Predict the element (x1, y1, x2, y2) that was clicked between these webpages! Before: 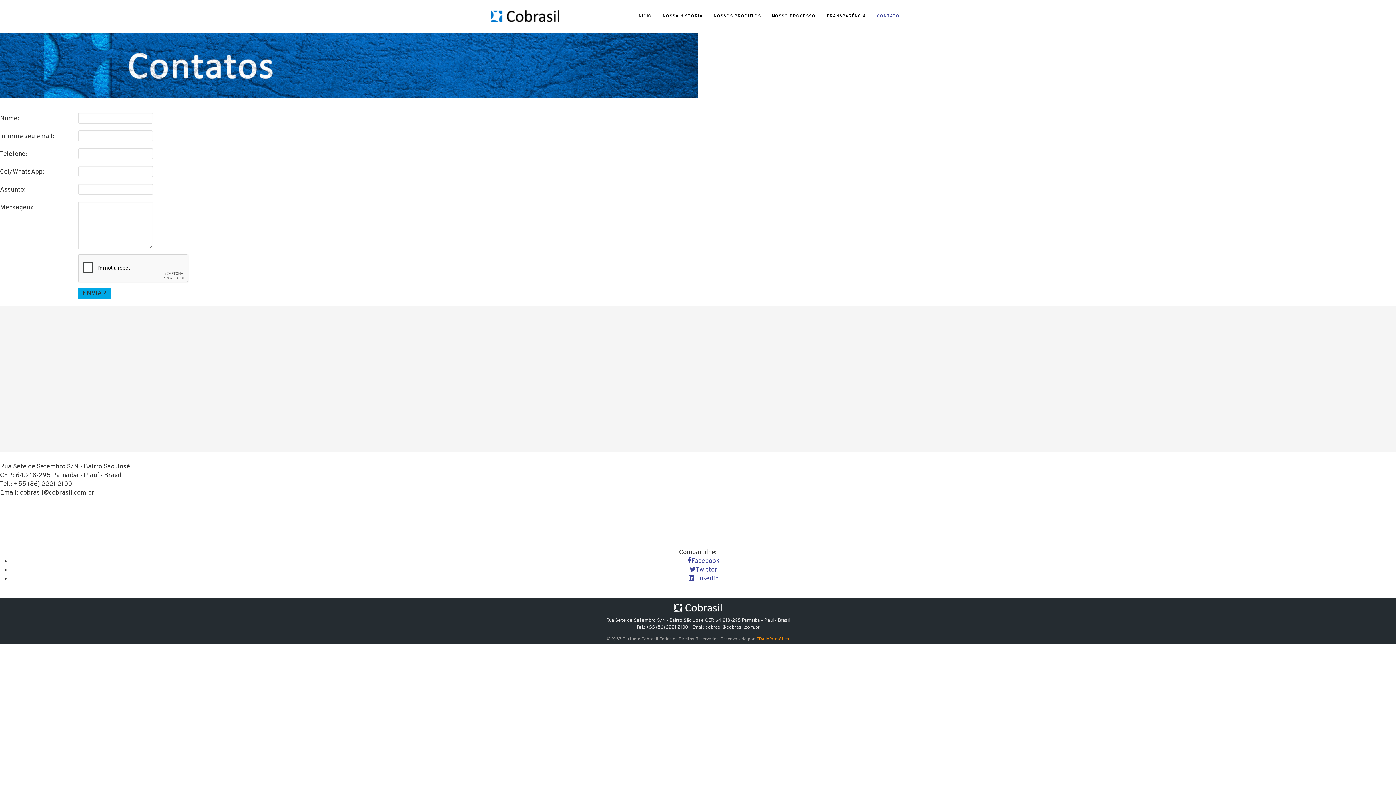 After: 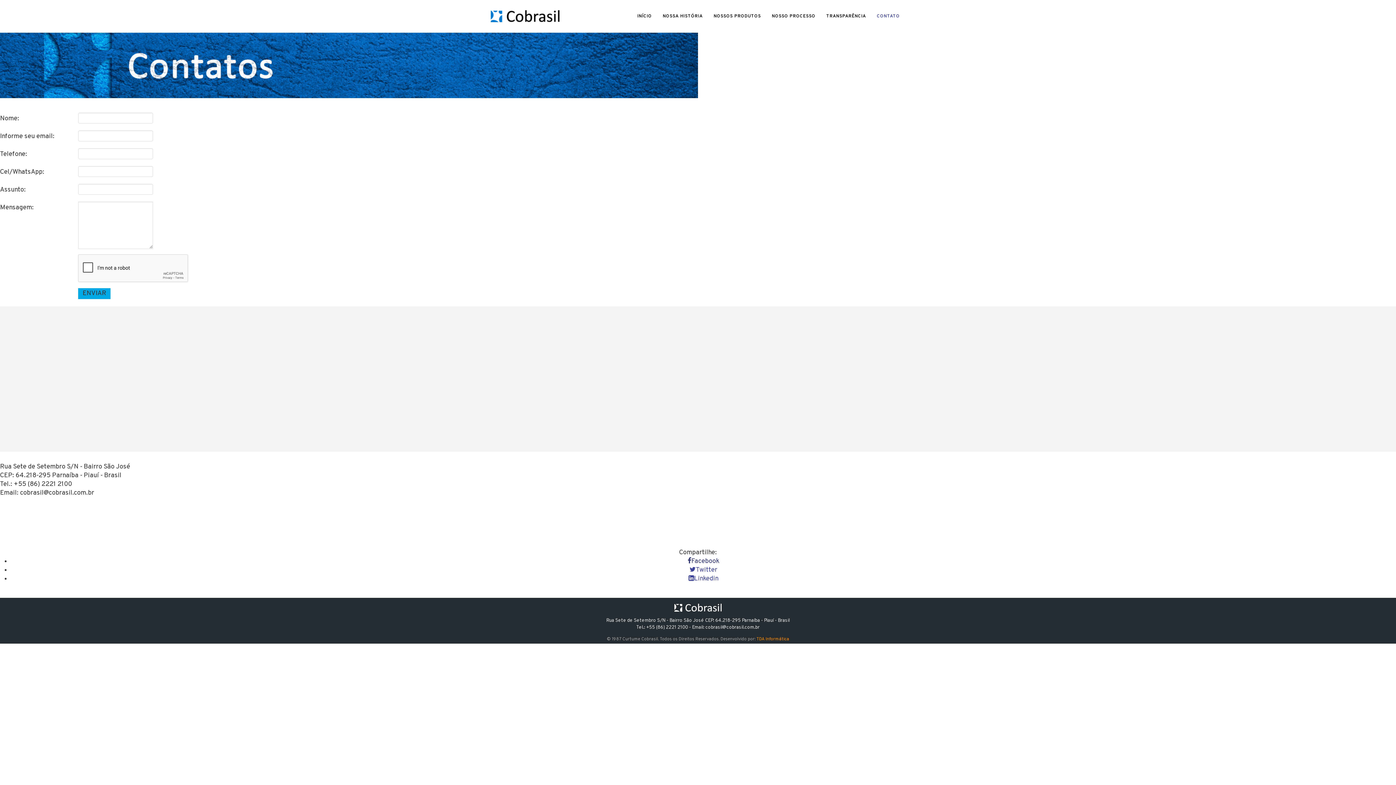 Action: bbox: (687, 557, 719, 565) label: Facebook